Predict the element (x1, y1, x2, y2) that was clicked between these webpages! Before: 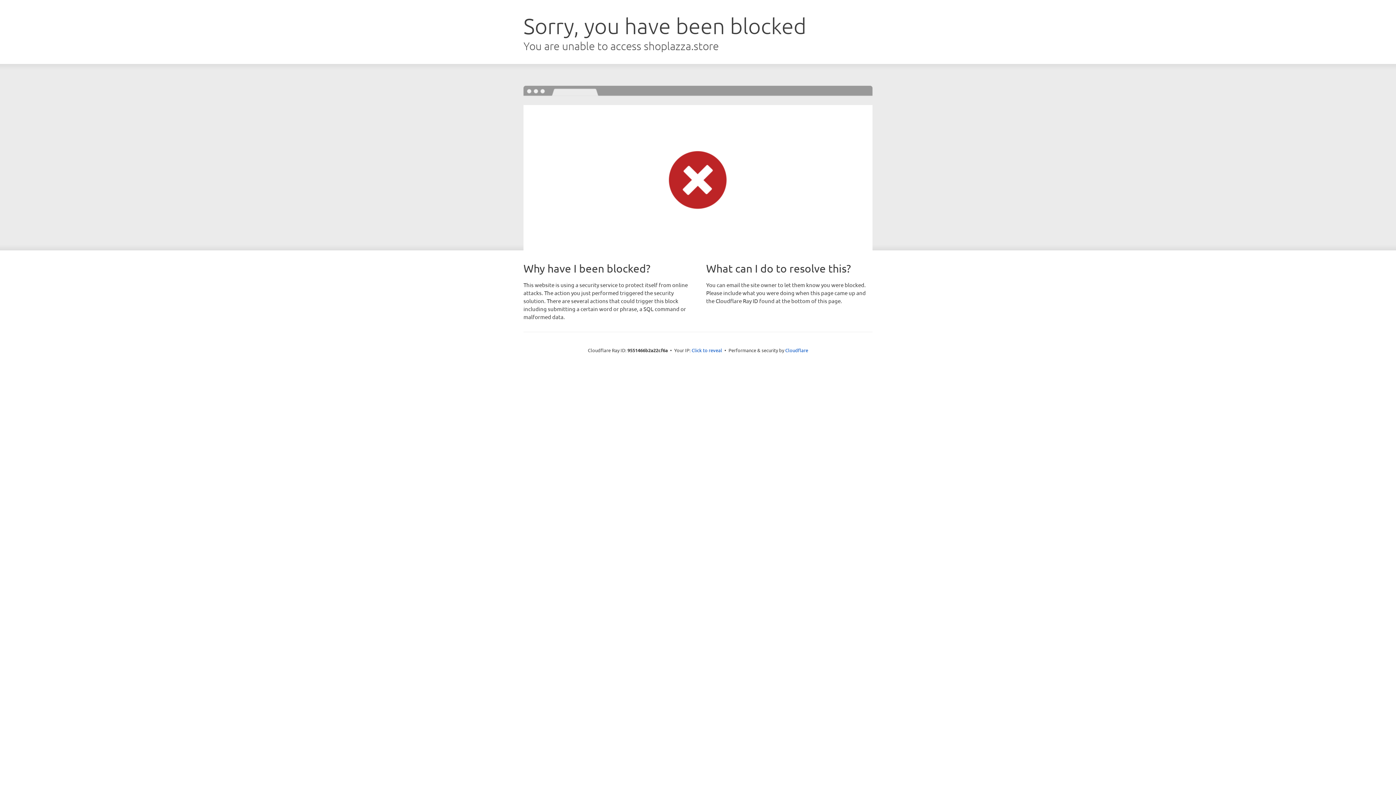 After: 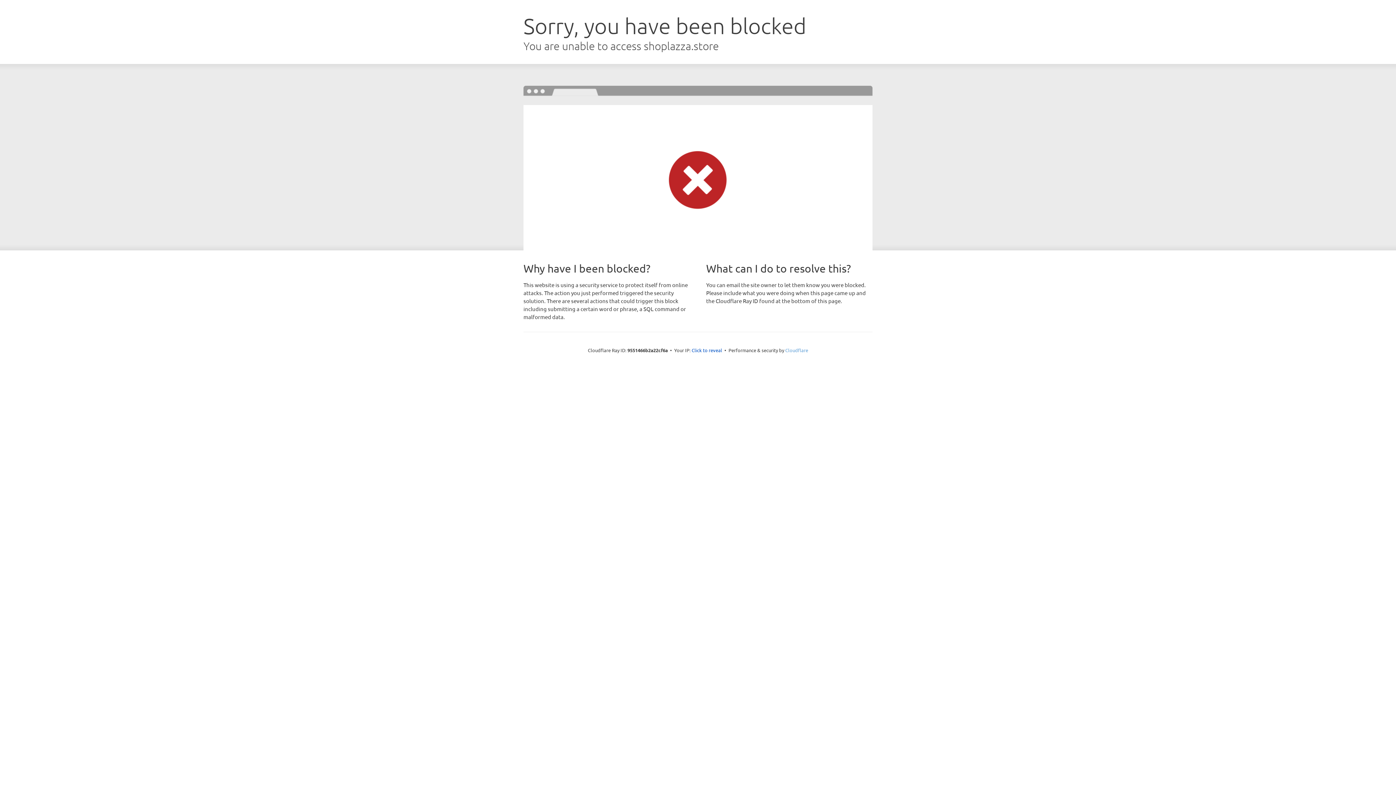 Action: bbox: (785, 347, 808, 353) label: Cloudflare